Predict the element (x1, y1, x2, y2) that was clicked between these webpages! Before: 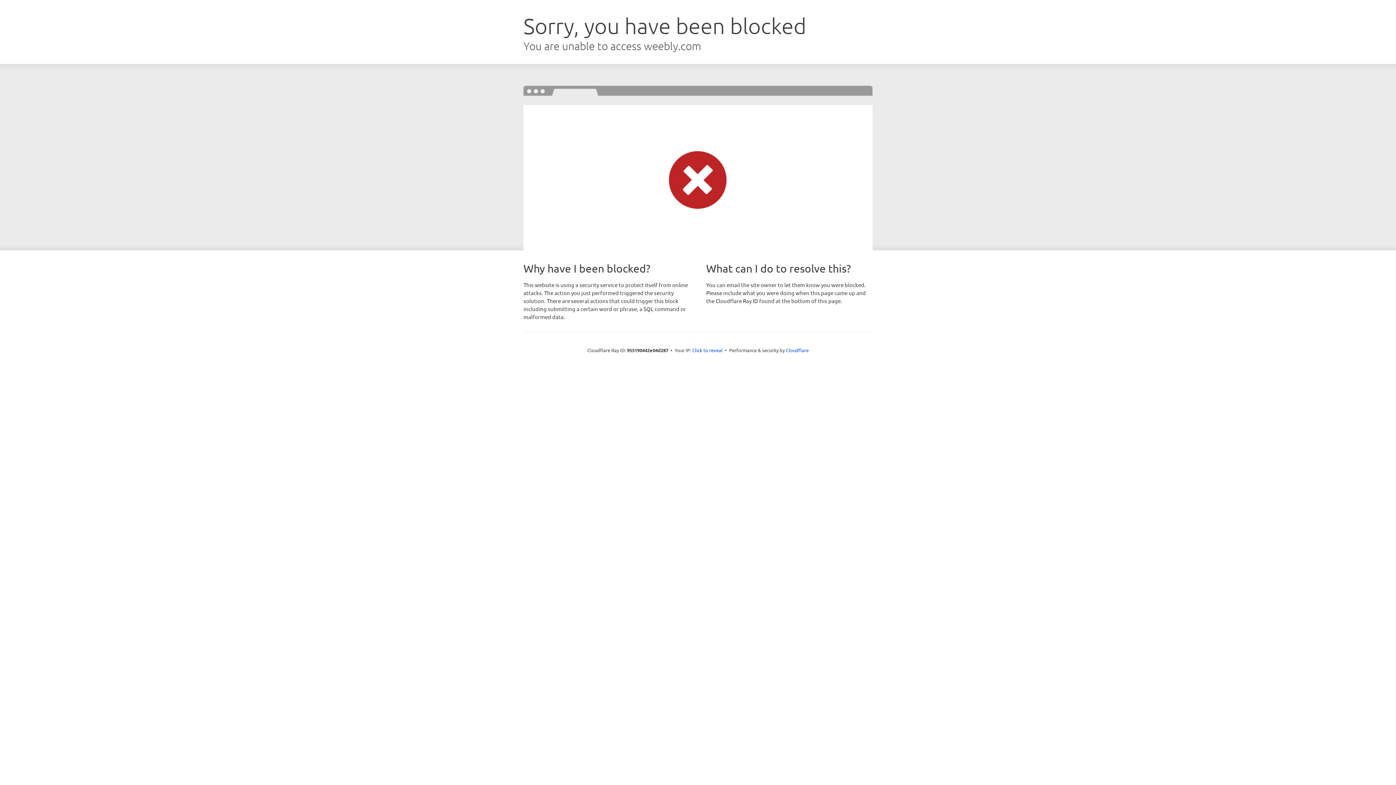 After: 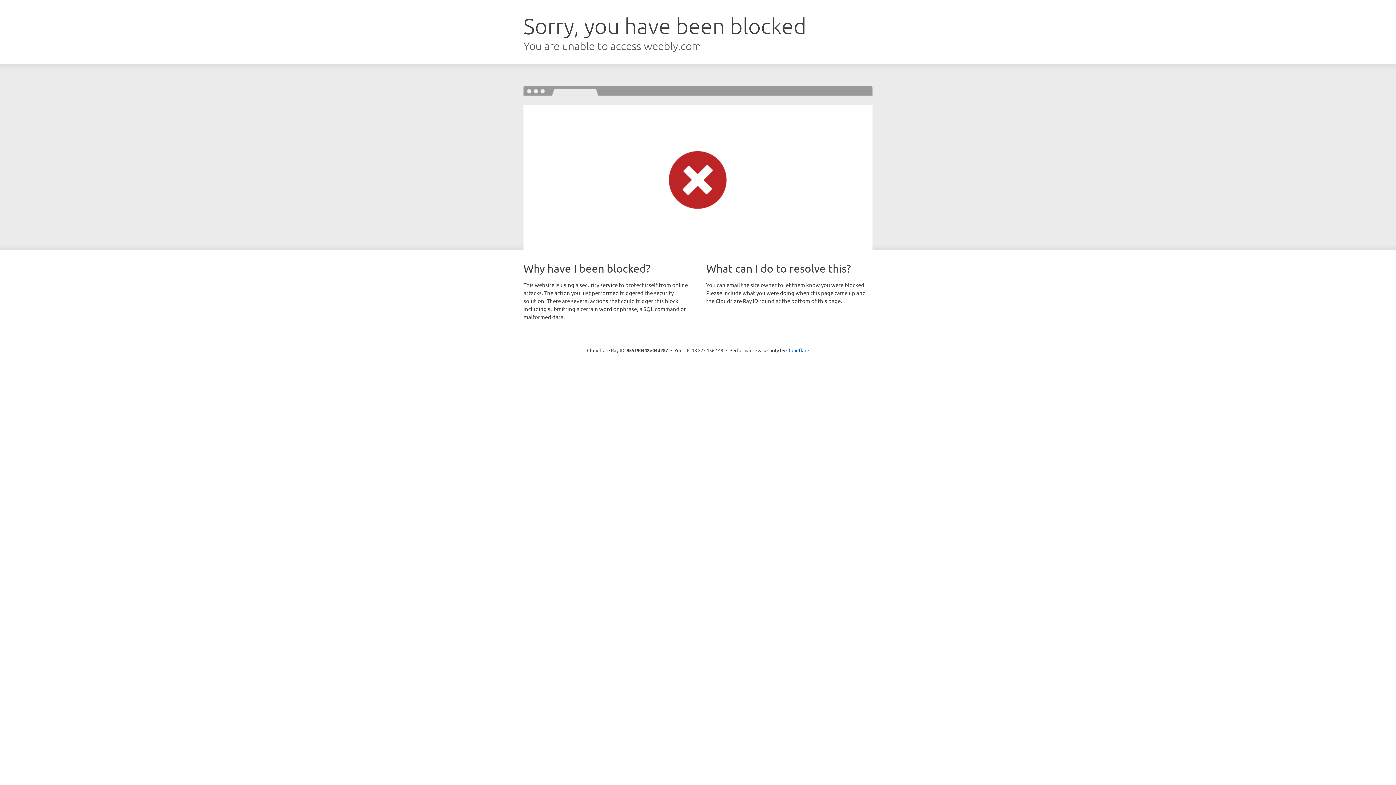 Action: bbox: (692, 346, 722, 353) label: Click to reveal